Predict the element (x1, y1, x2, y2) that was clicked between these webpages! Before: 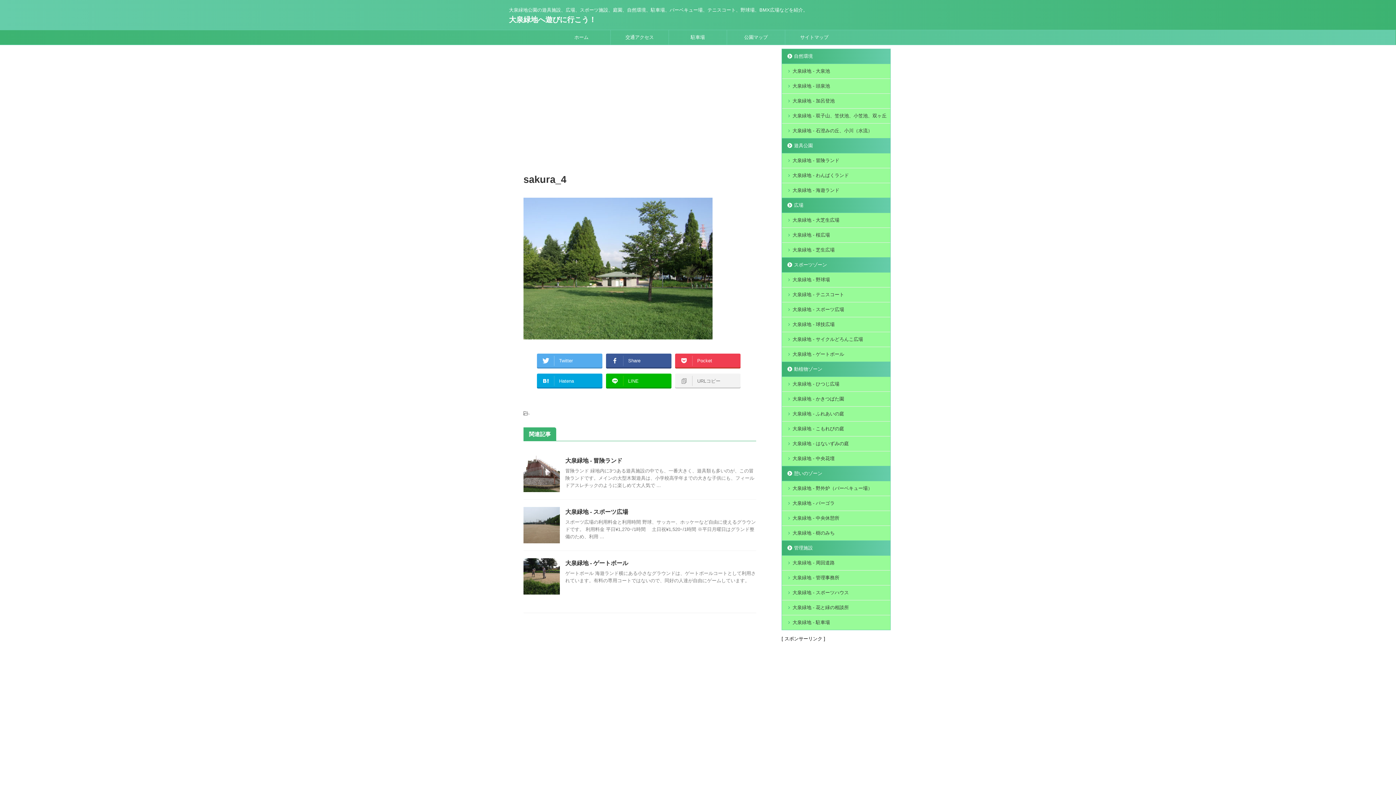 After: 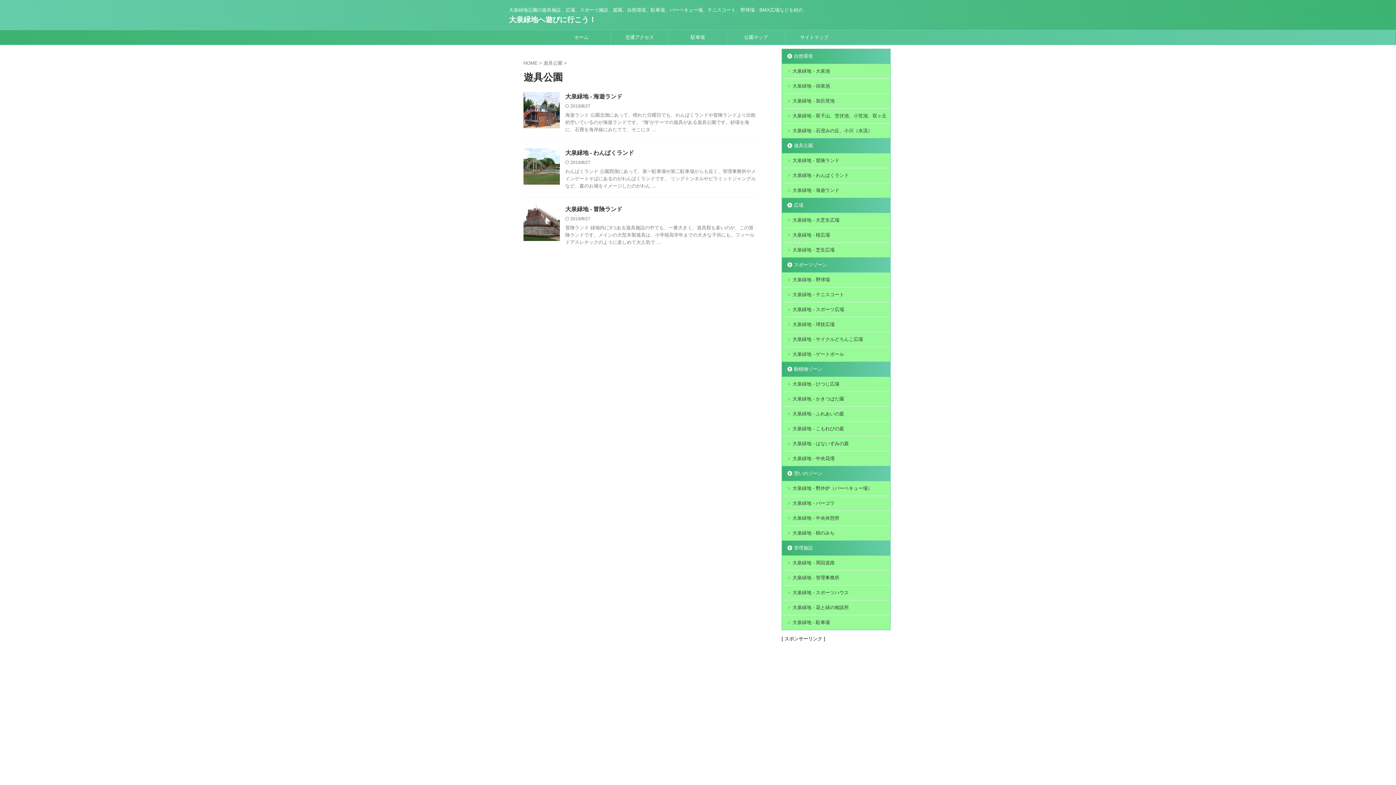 Action: bbox: (782, 138, 890, 153) label: 遊具公園